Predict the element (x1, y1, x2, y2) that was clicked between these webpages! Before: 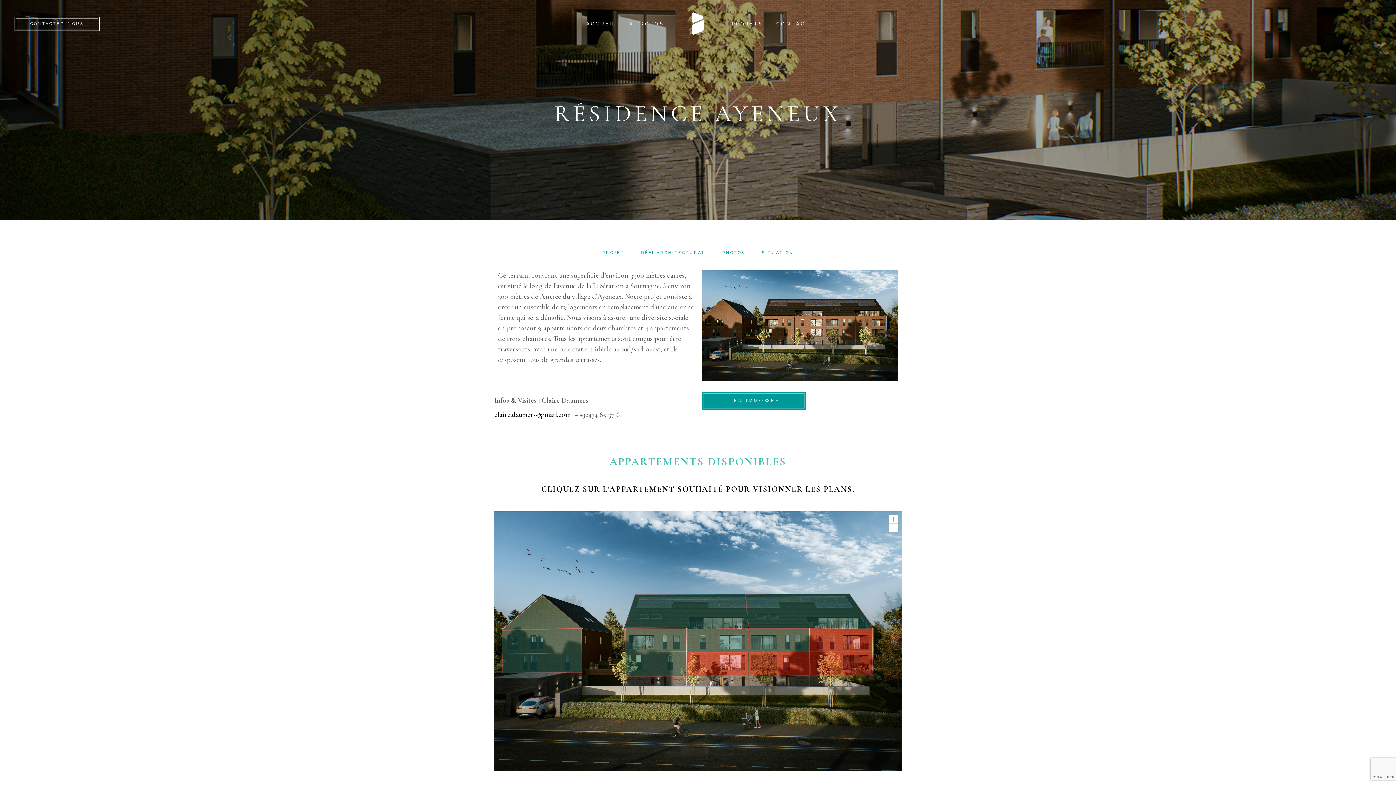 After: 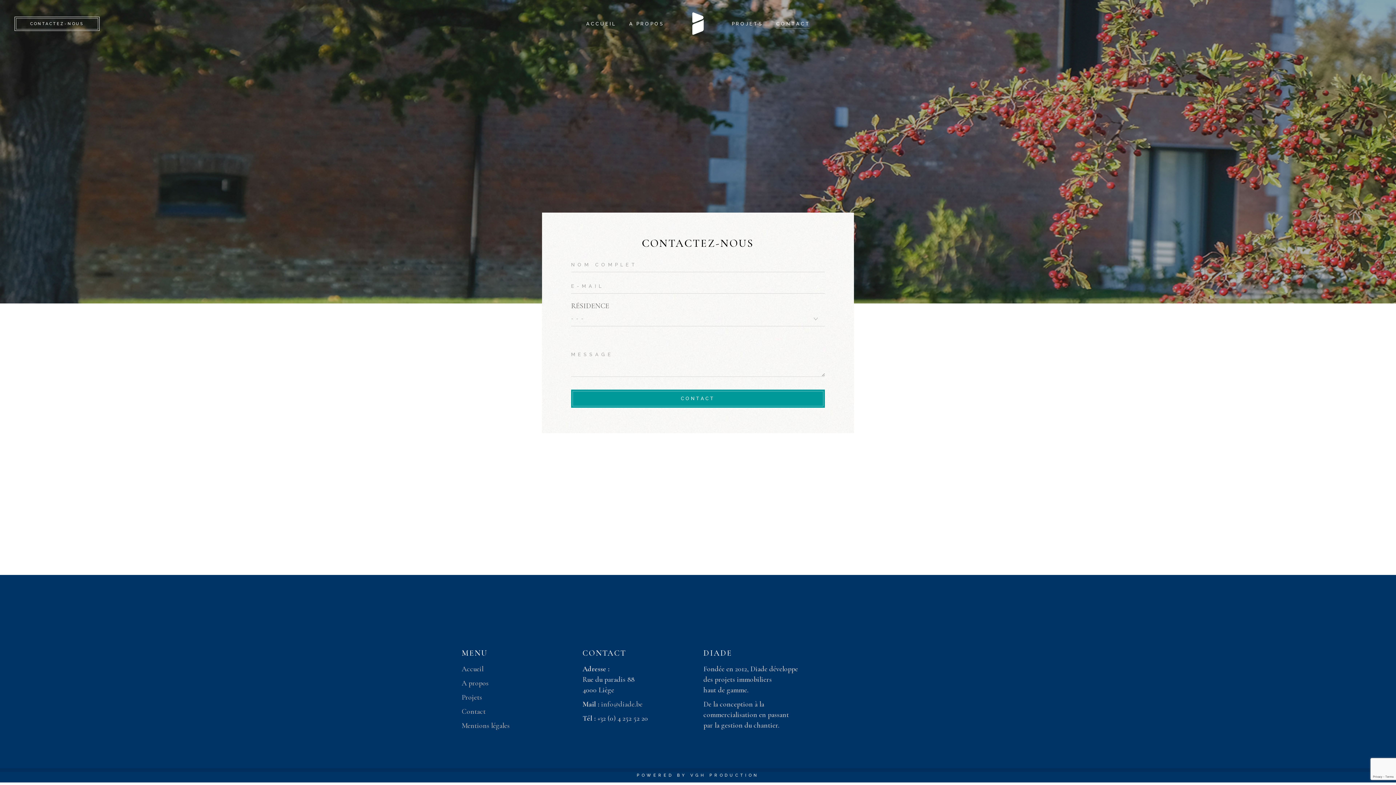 Action: bbox: (14, 16, 99, 30) label: CONTACTEZ-NOUS